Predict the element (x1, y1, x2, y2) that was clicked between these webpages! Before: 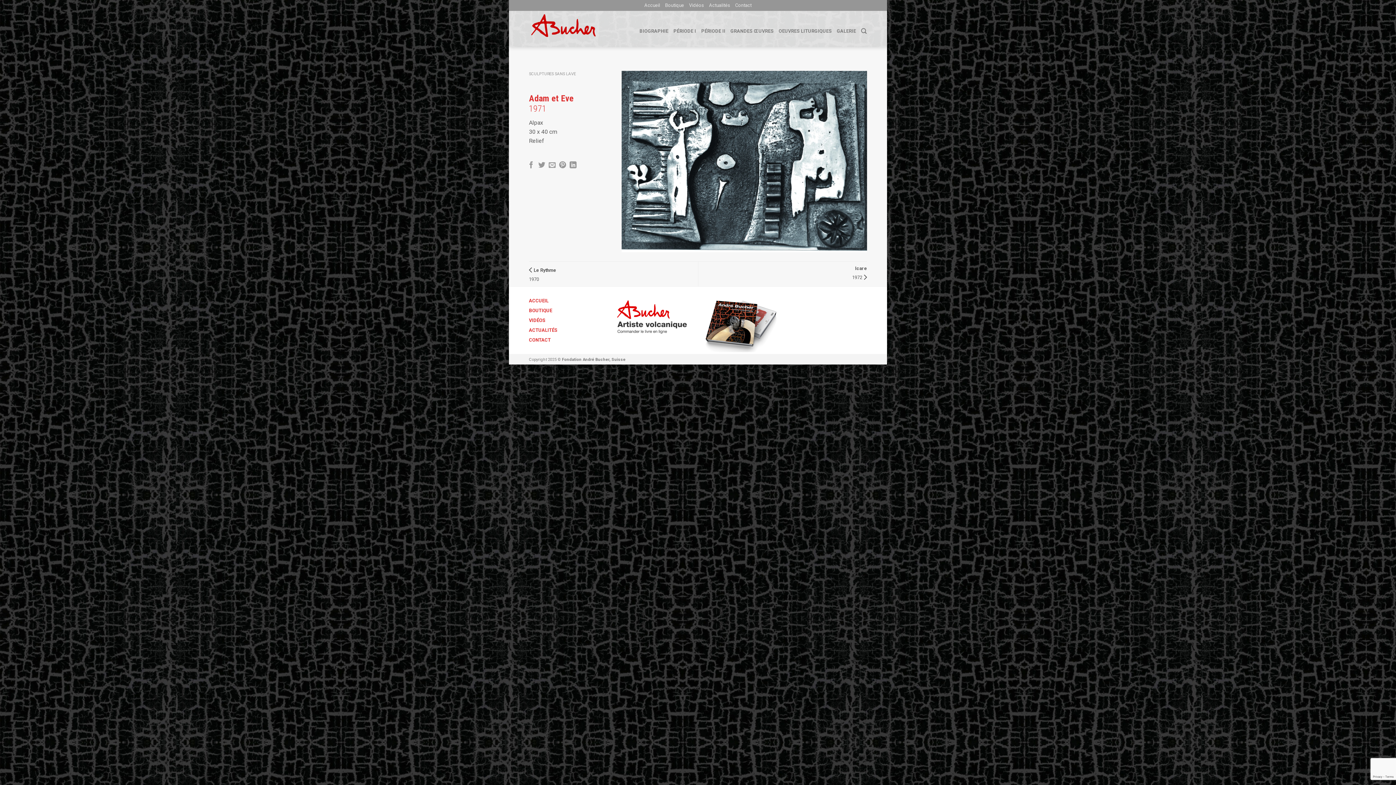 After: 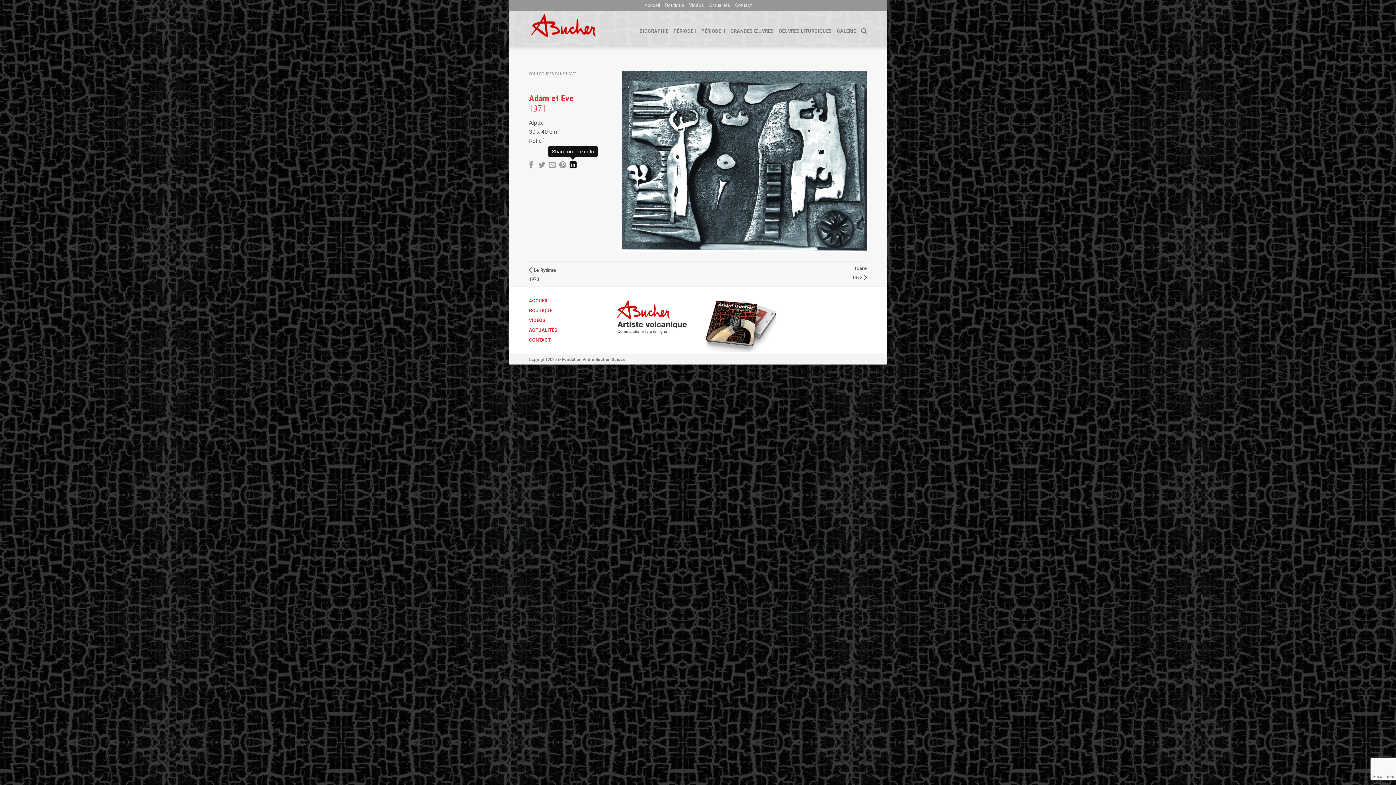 Action: bbox: (569, 161, 576, 169) label: Share on LinkedIn